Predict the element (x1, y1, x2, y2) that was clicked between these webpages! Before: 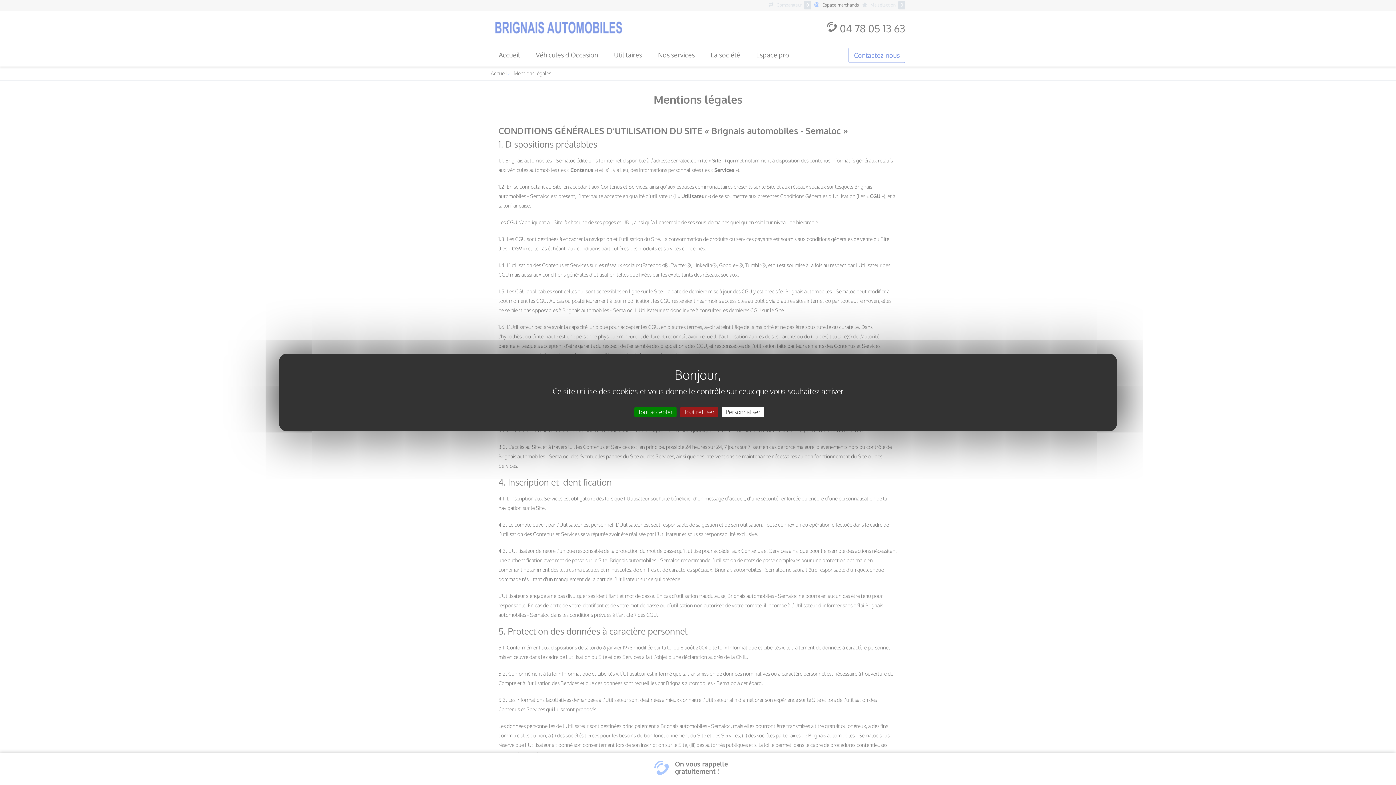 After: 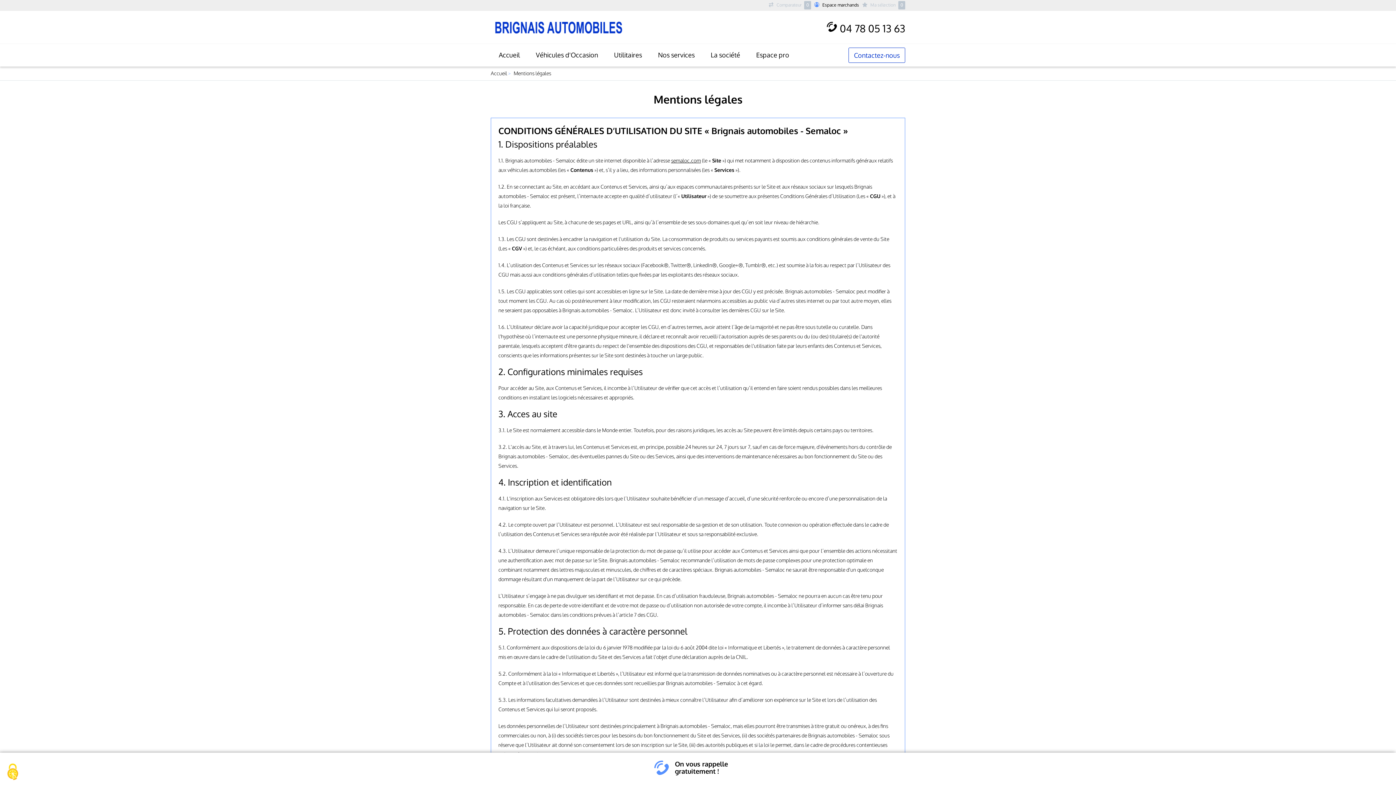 Action: bbox: (634, 407, 676, 417) label: Cookies : Tout accepter